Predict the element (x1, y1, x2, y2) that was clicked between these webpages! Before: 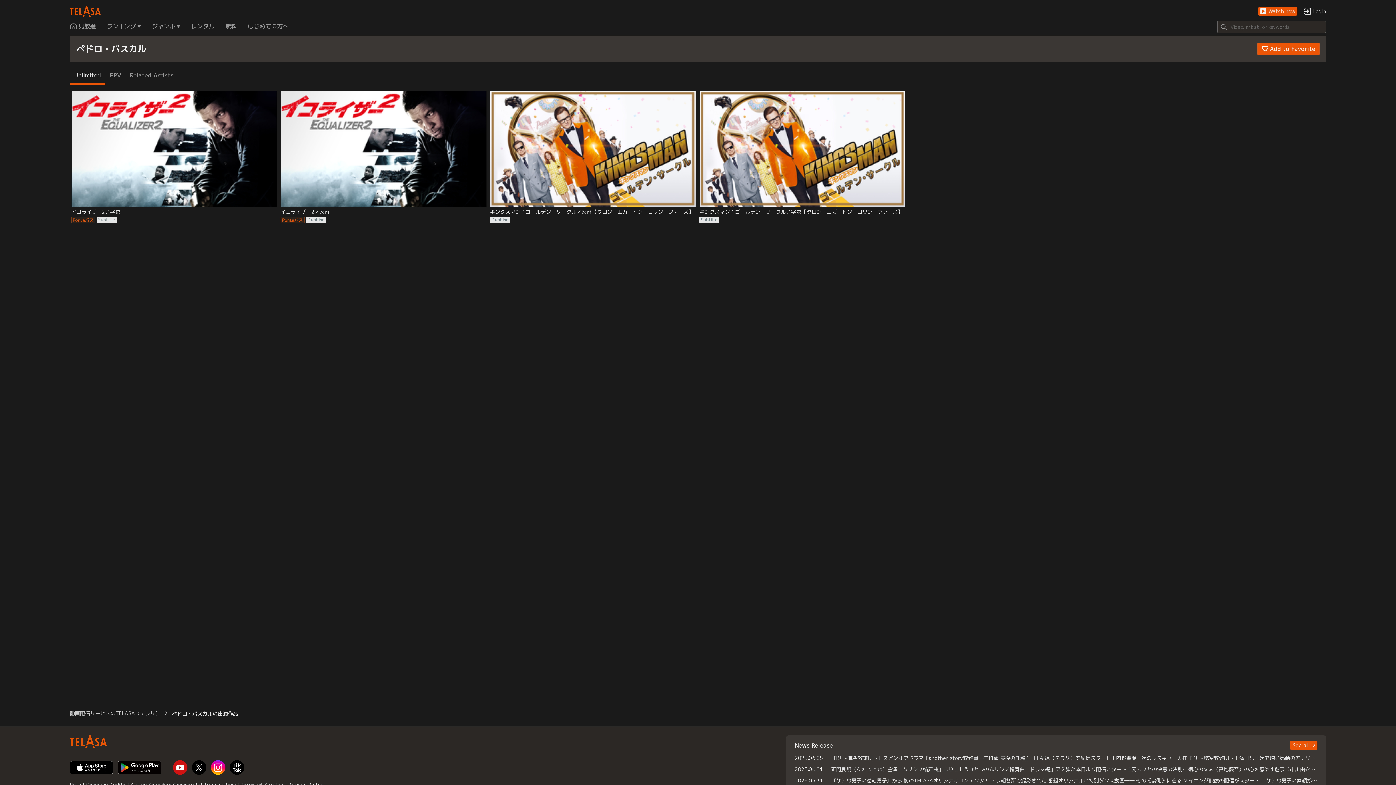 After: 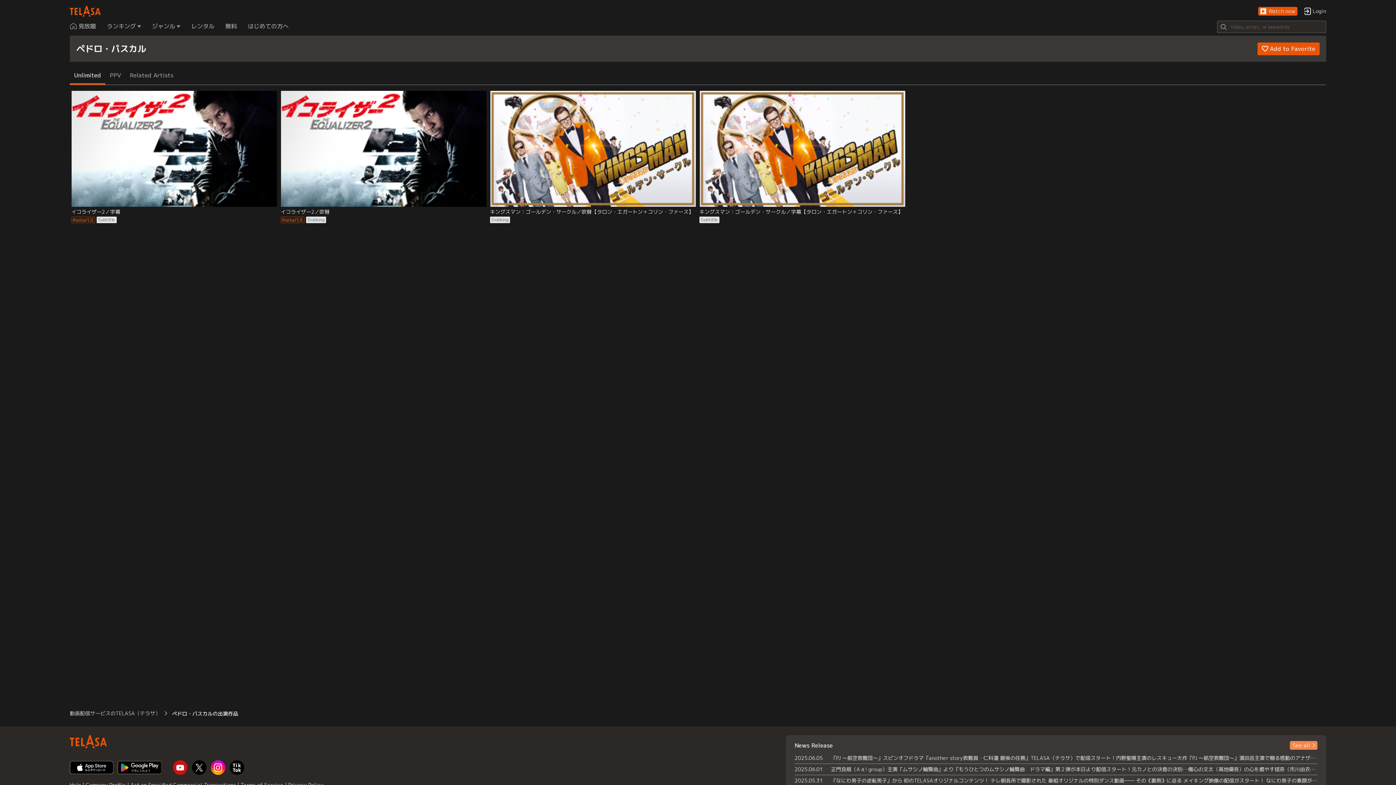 Action: label: See all bbox: (1290, 741, 1317, 750)